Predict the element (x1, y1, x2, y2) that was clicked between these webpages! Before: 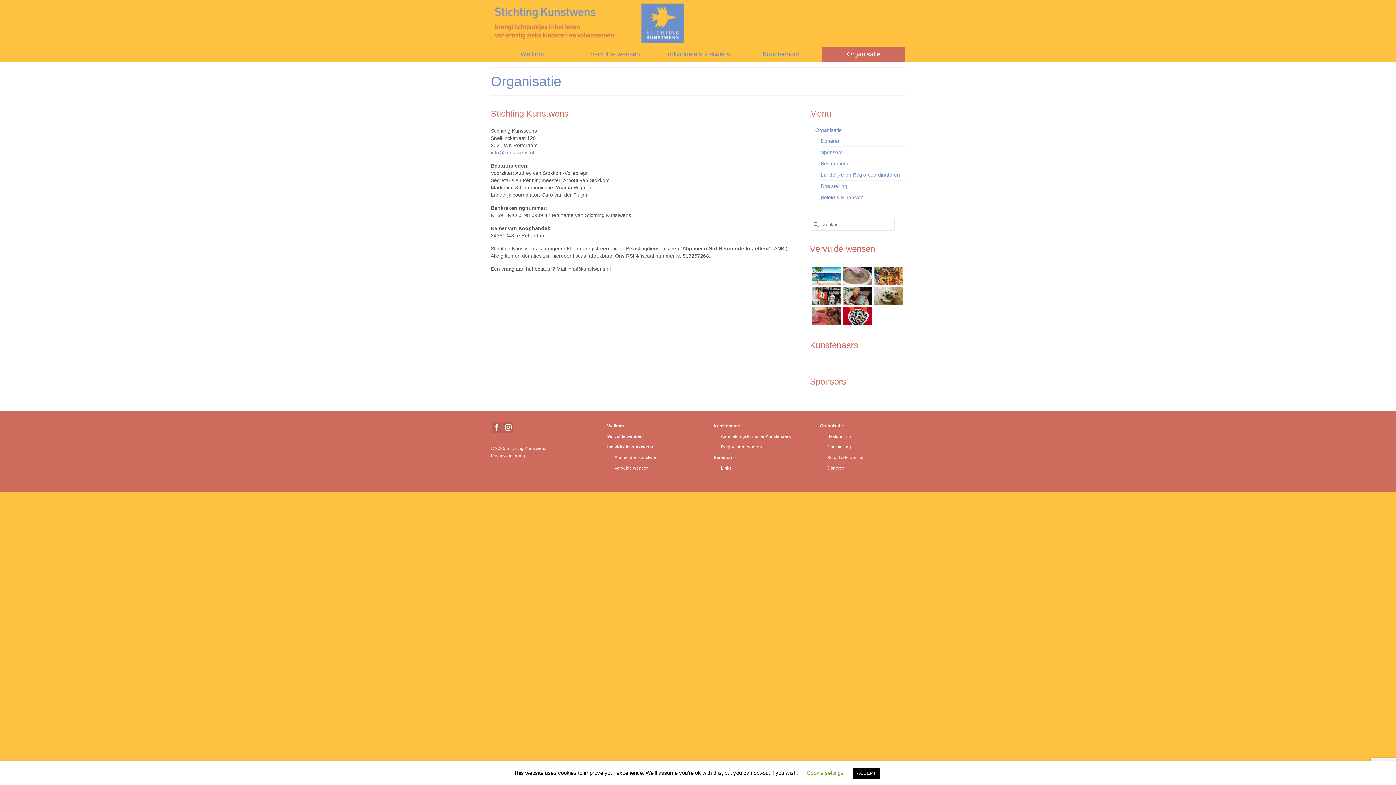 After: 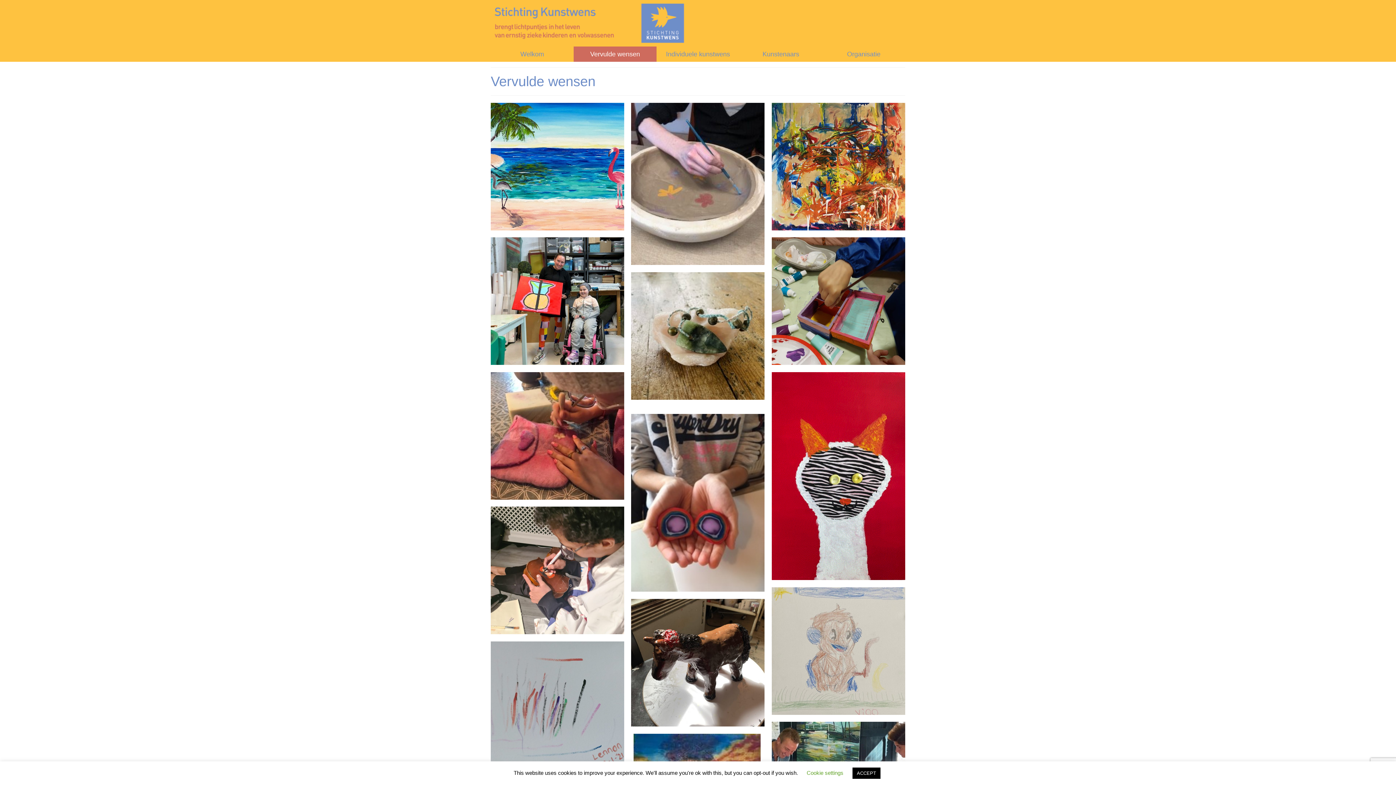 Action: bbox: (611, 464, 692, 472) label: Vervulde wensen